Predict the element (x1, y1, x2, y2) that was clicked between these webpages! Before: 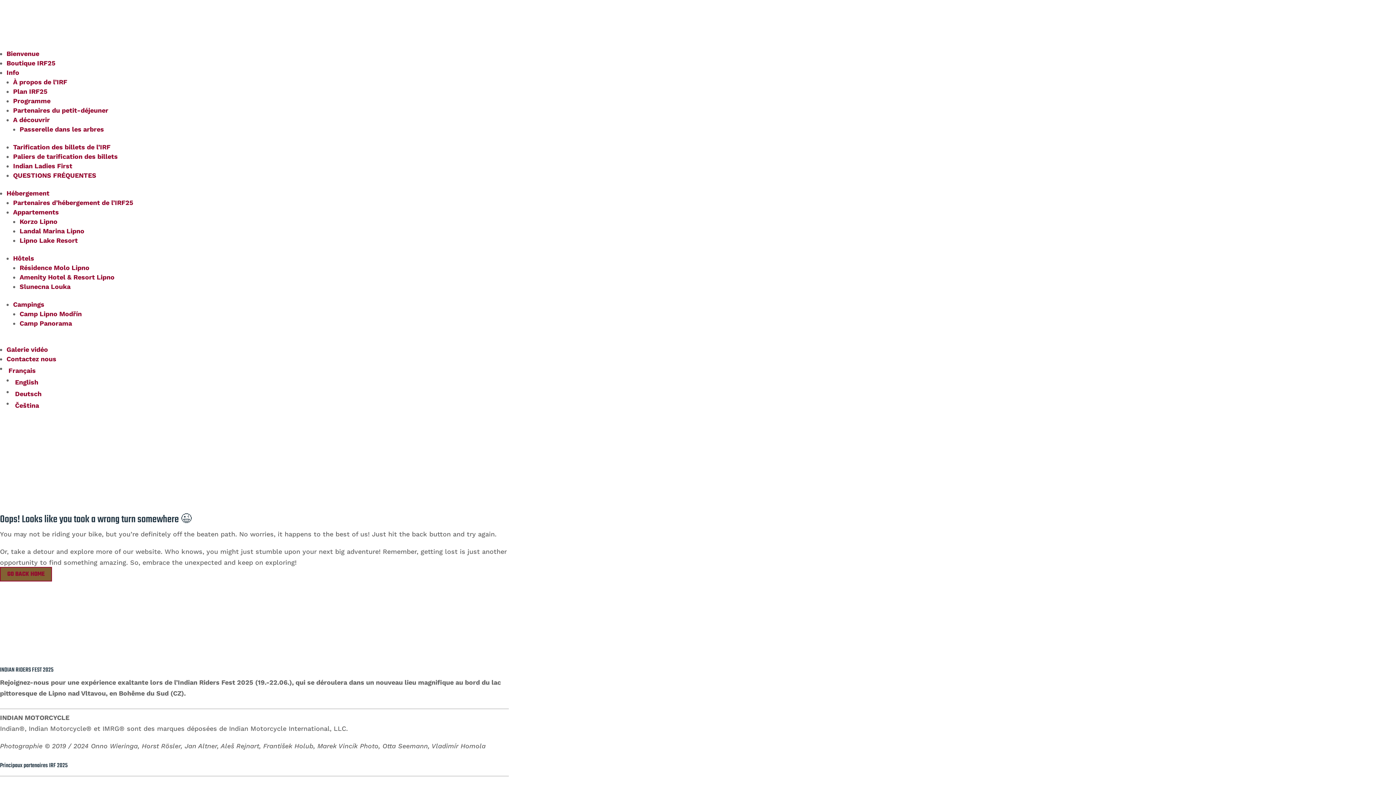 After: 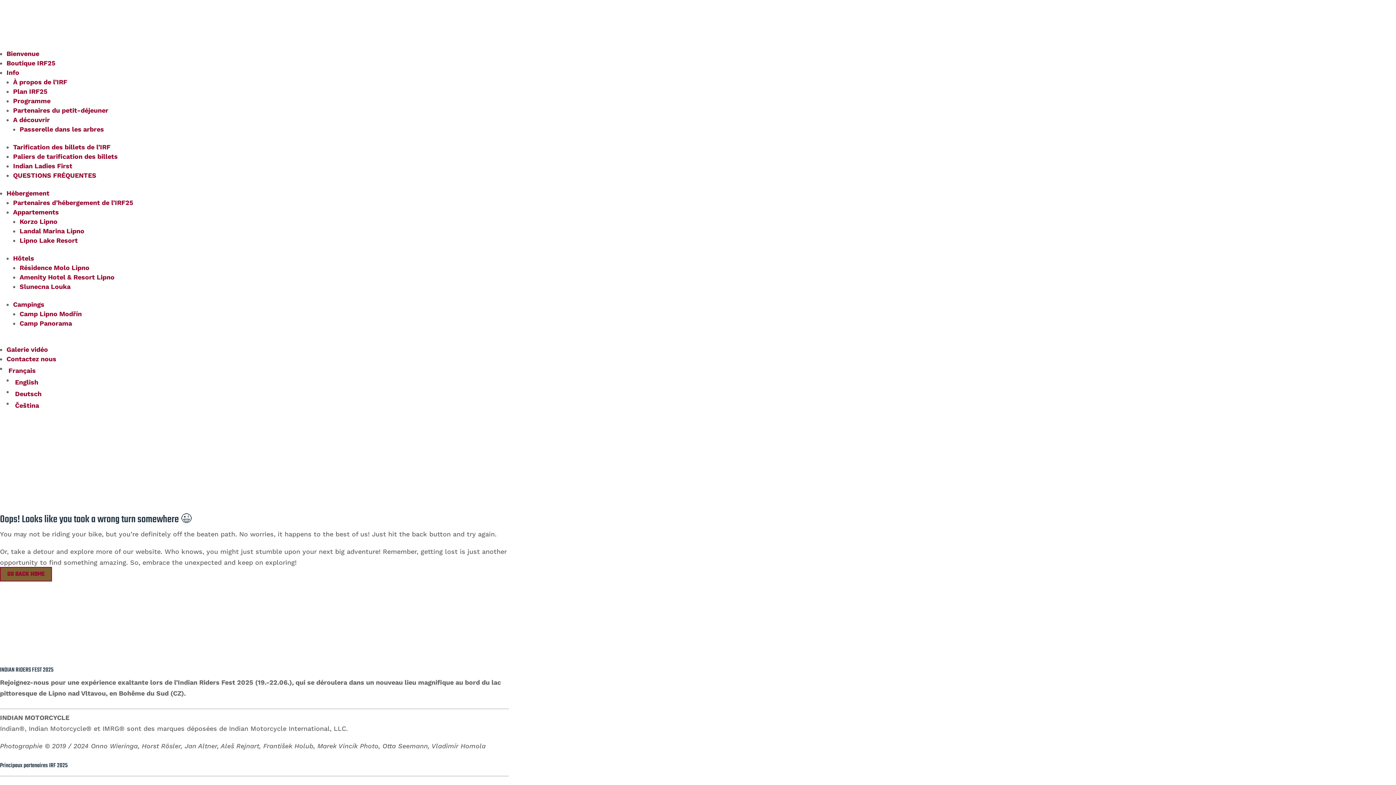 Action: bbox: (6, 68, 19, 76) label: Info